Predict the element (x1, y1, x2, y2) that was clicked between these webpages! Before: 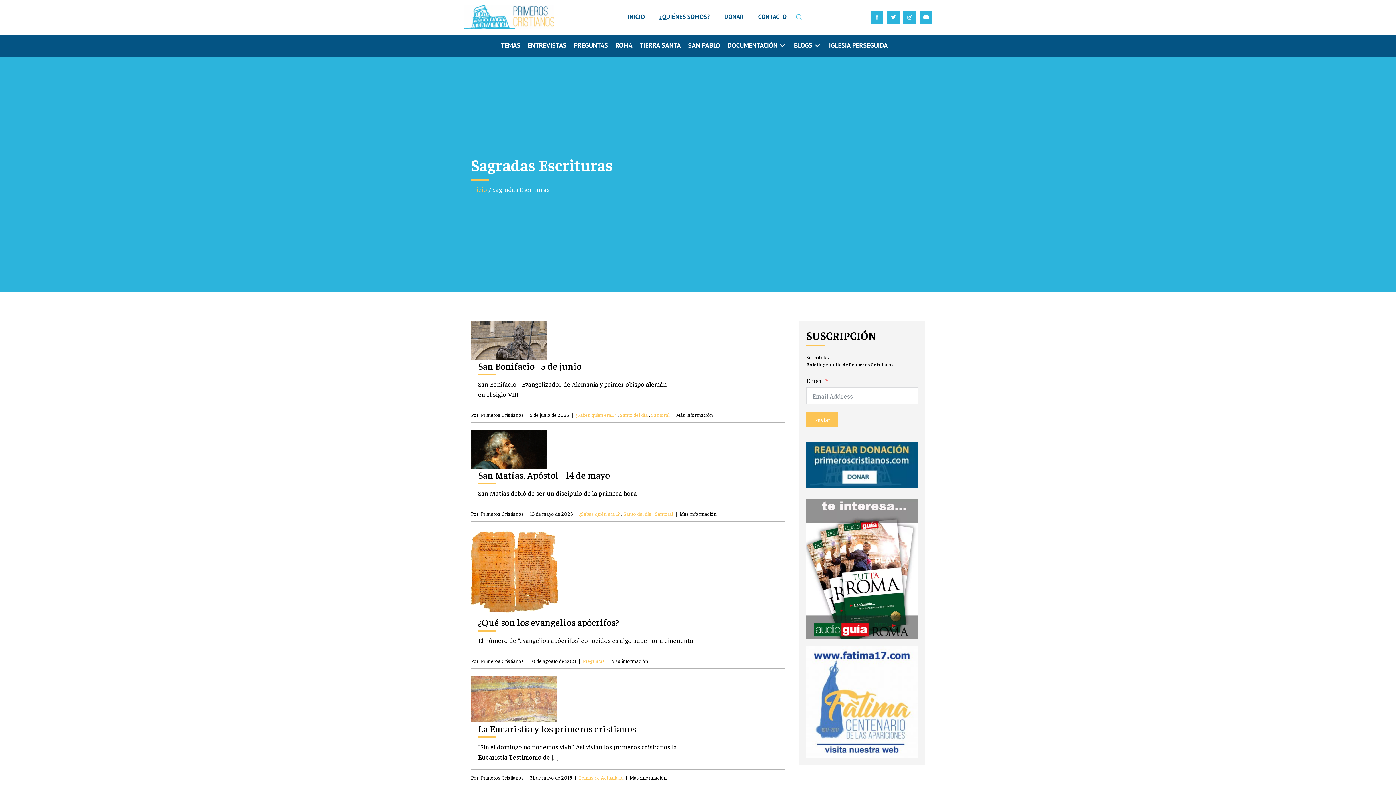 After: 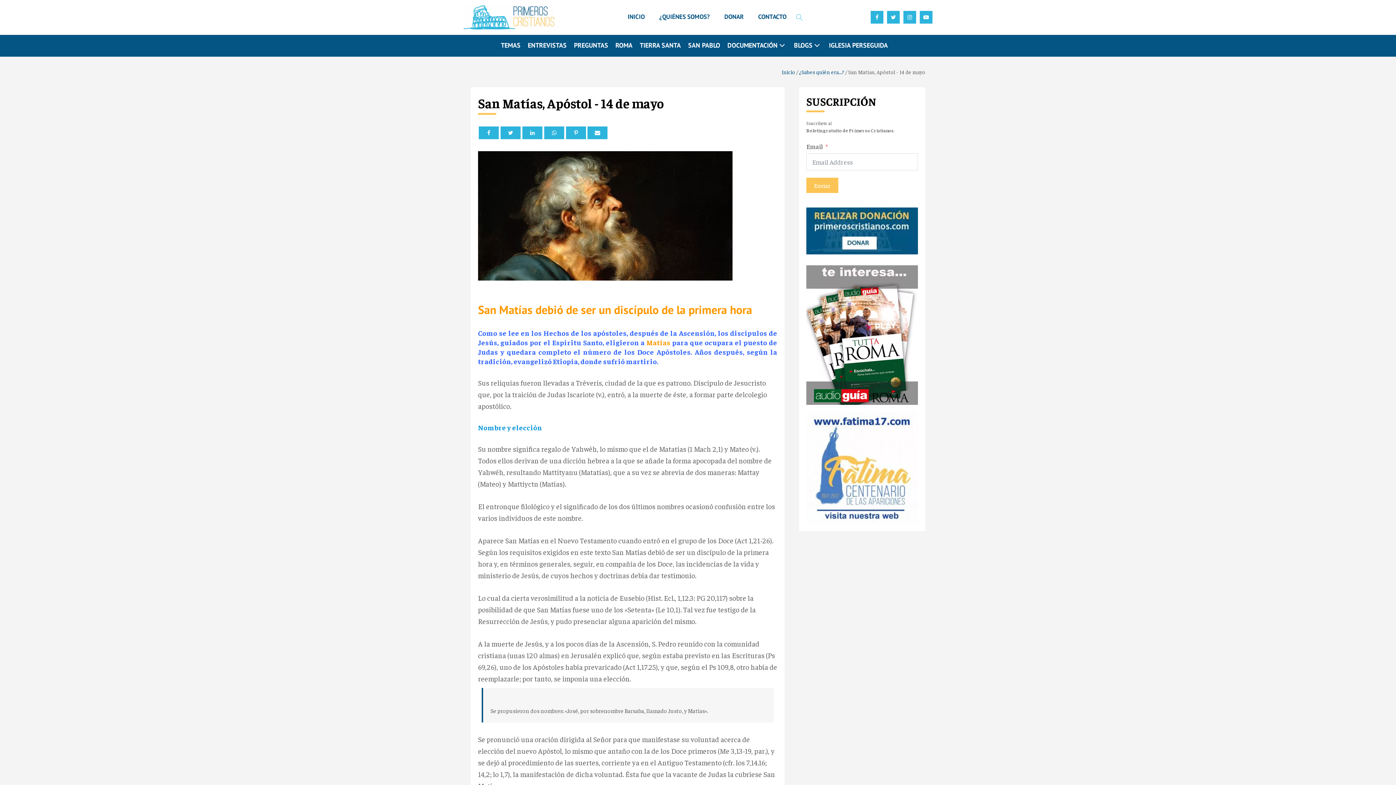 Action: bbox: (679, 509, 716, 517) label: Más información